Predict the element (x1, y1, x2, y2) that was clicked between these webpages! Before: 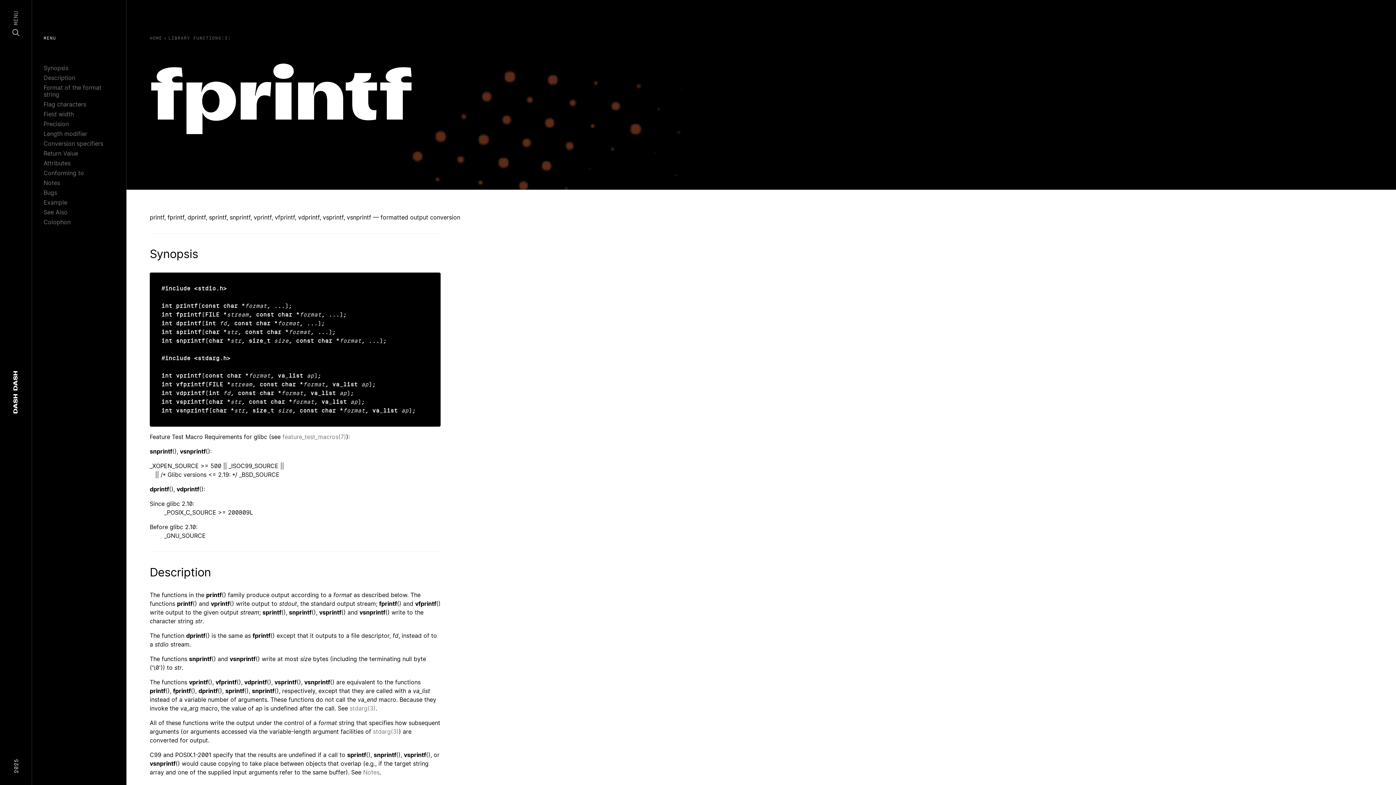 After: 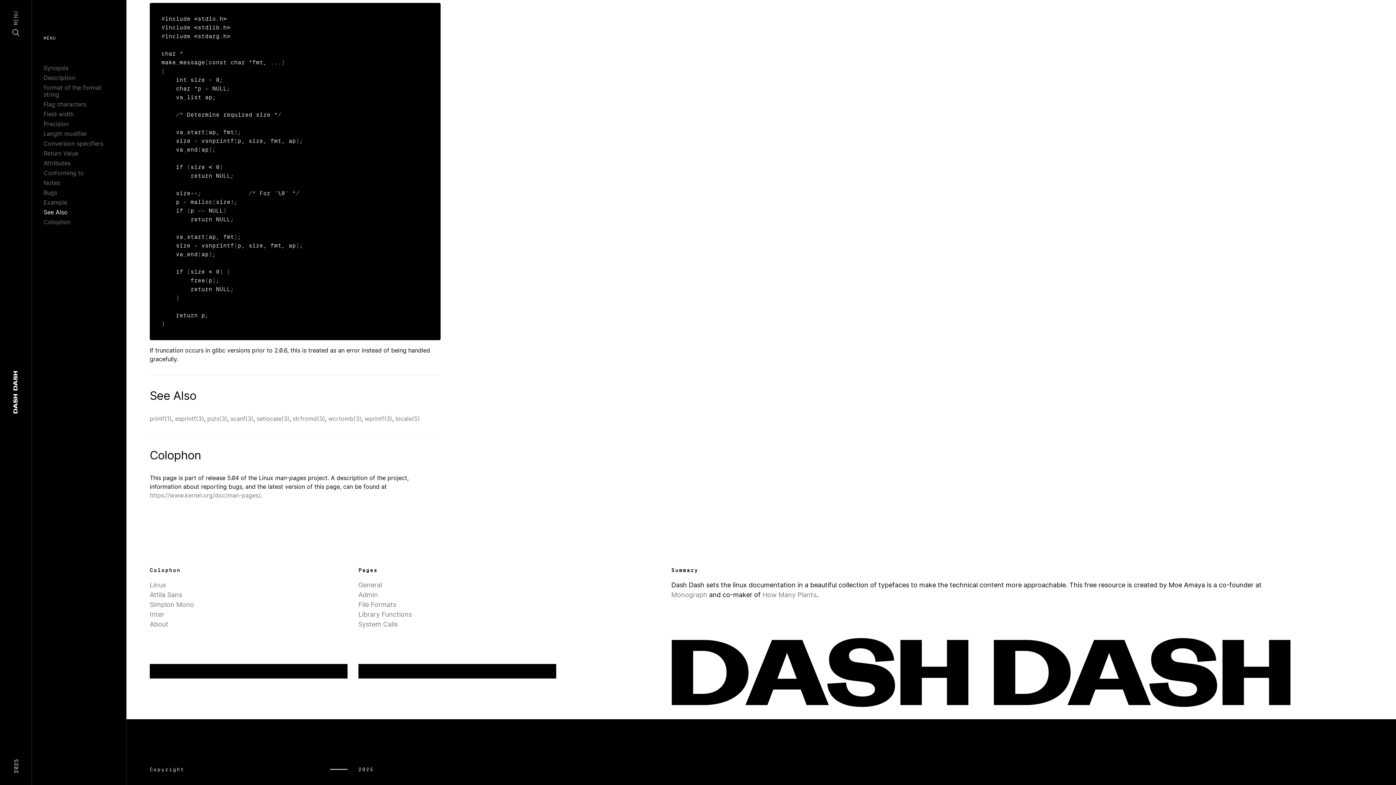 Action: bbox: (43, 208, 67, 216) label: See Also